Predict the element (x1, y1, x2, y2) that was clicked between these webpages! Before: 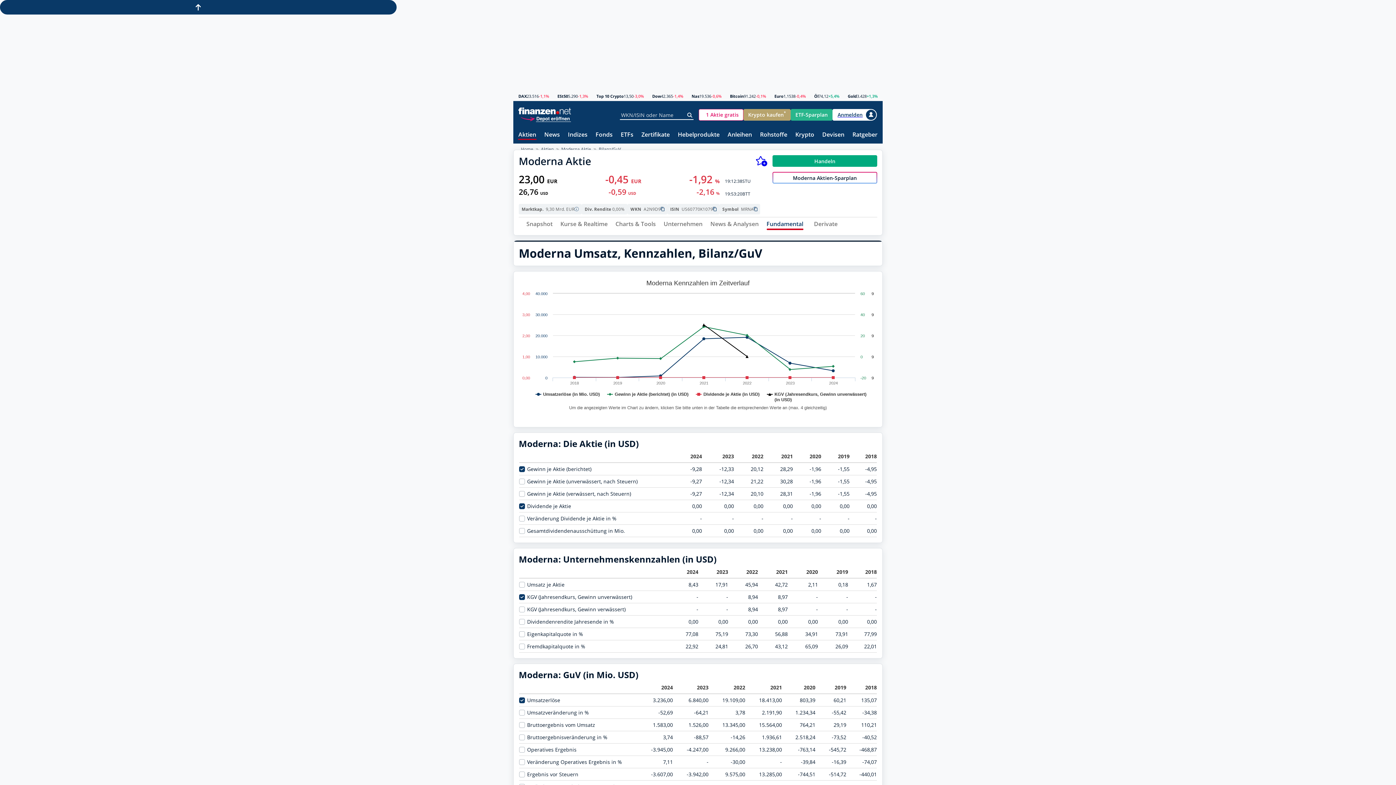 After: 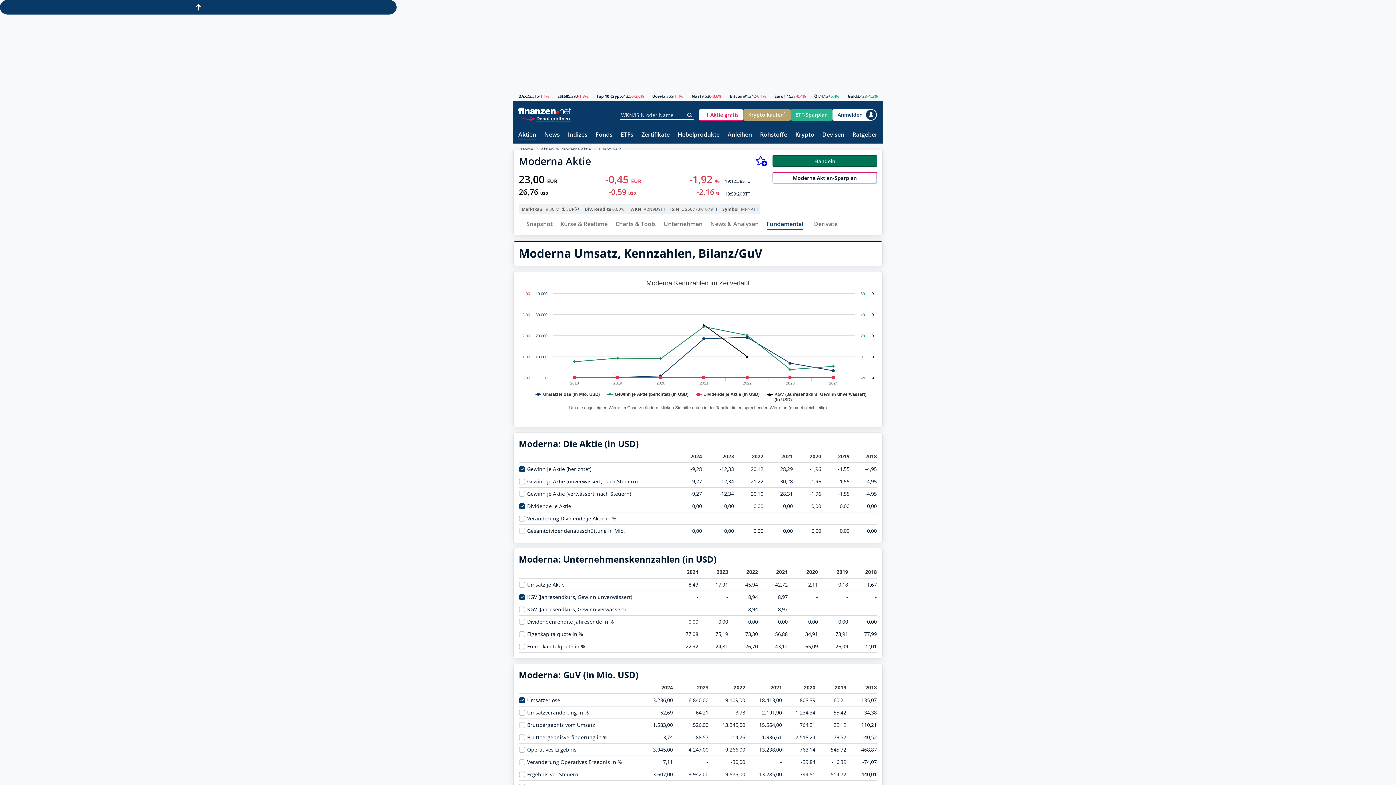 Action: label: Handeln bbox: (772, 155, 877, 166)